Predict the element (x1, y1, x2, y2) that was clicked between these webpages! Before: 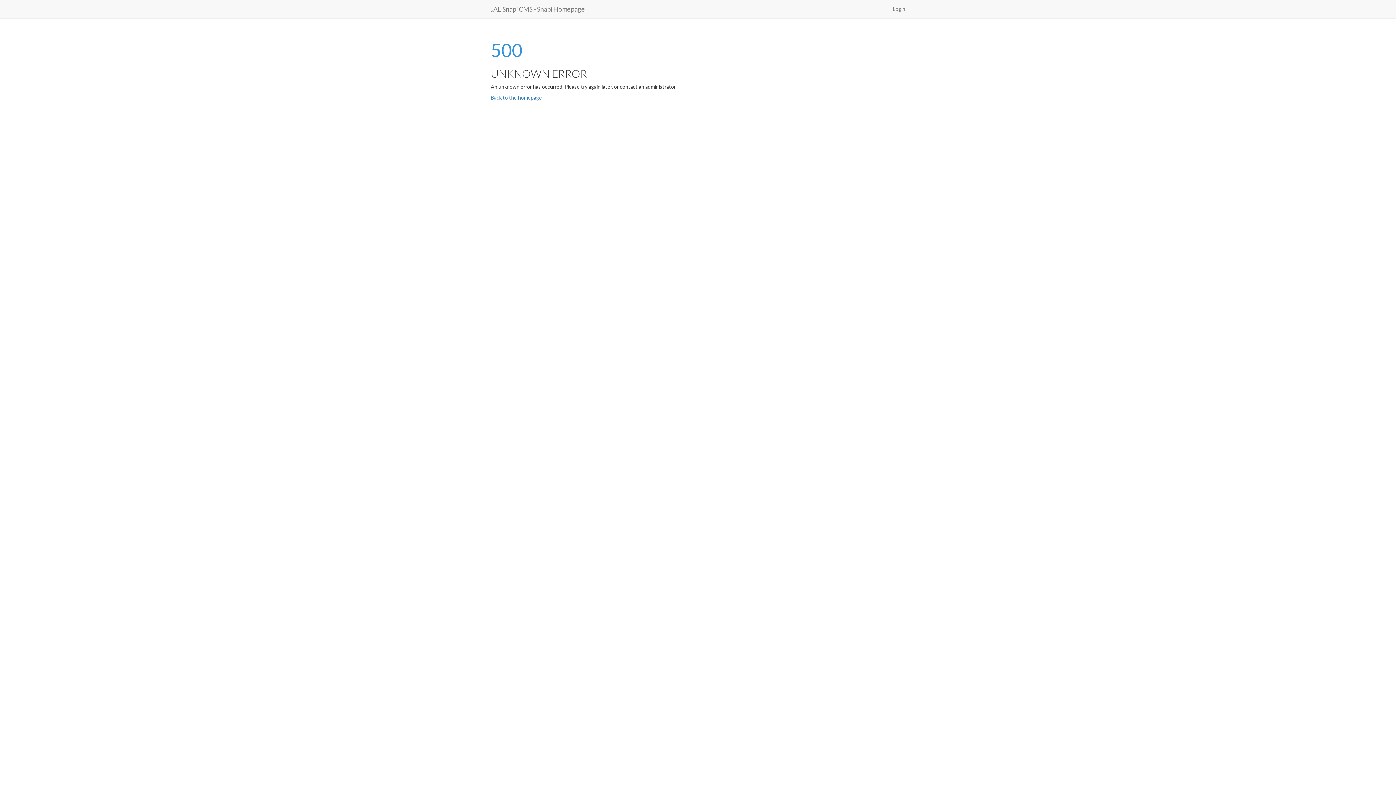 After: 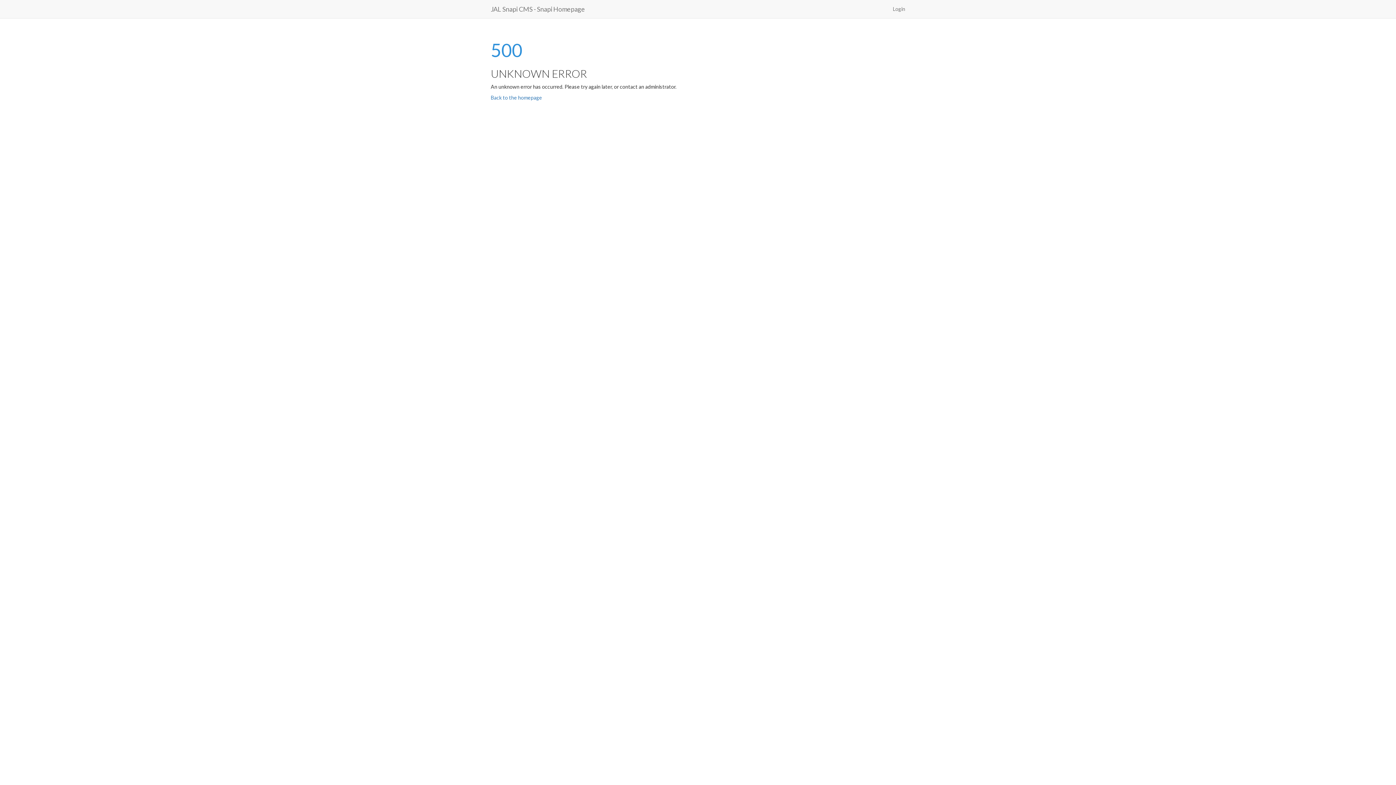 Action: bbox: (887, 0, 910, 18) label: Login